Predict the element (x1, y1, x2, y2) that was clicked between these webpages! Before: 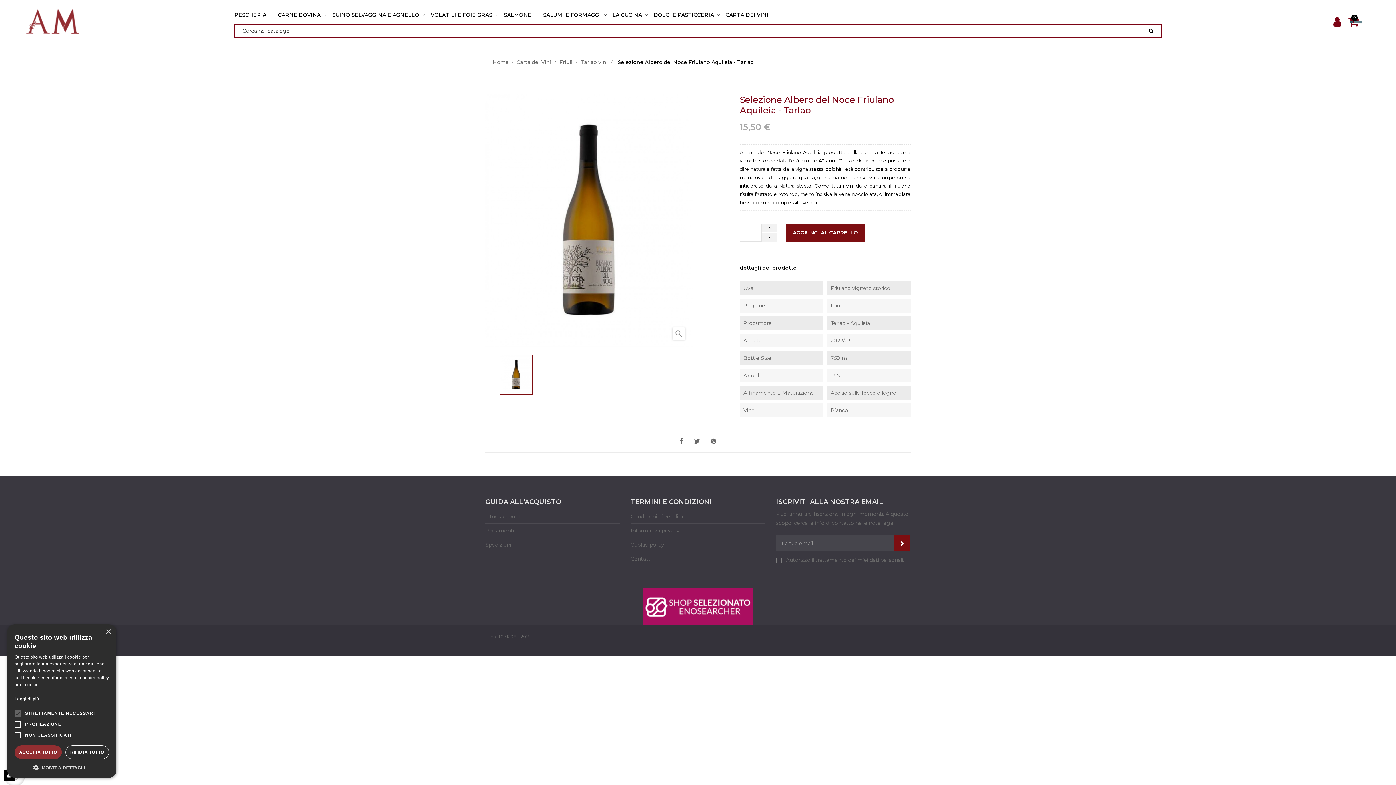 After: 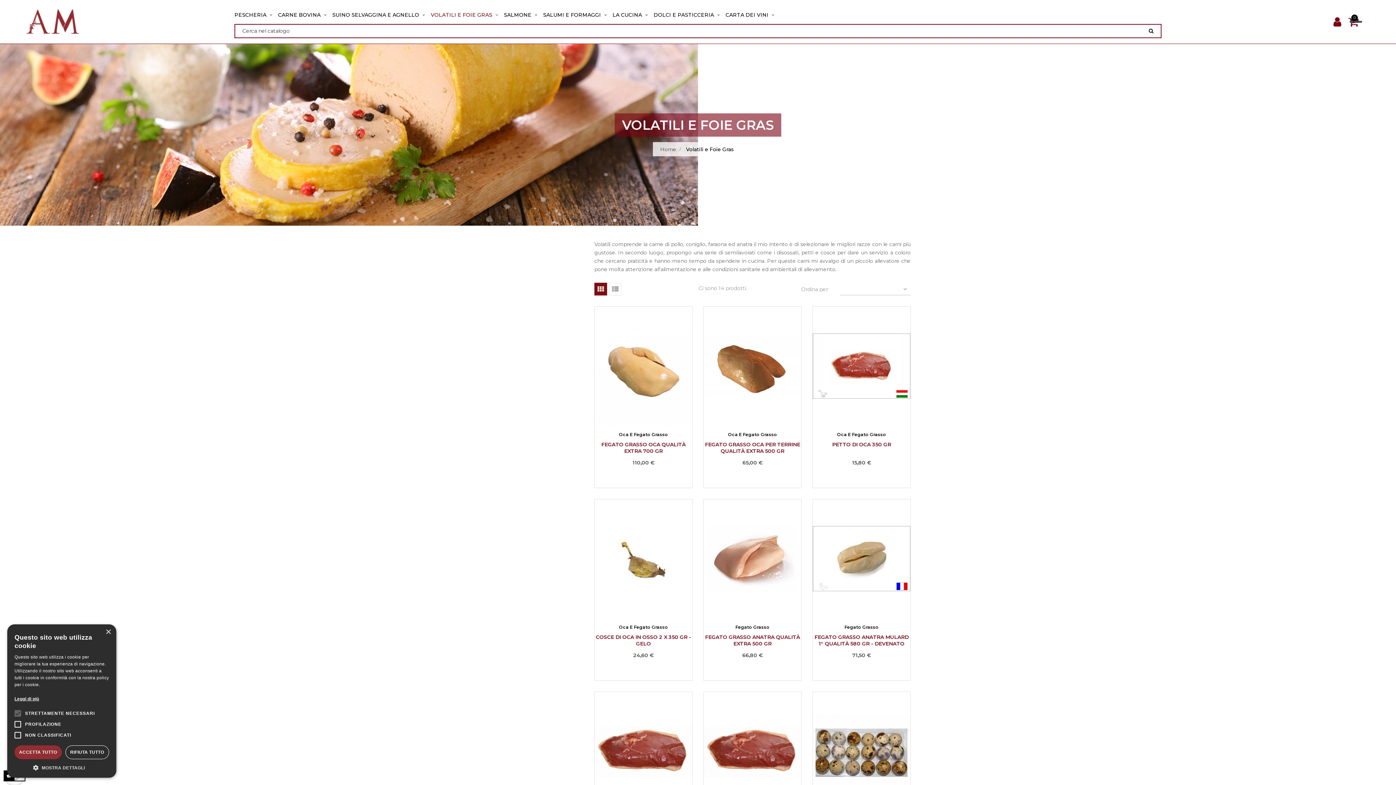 Action: label: VOLATILI E FOIE GRAS  bbox: (430, 5, 498, 23)